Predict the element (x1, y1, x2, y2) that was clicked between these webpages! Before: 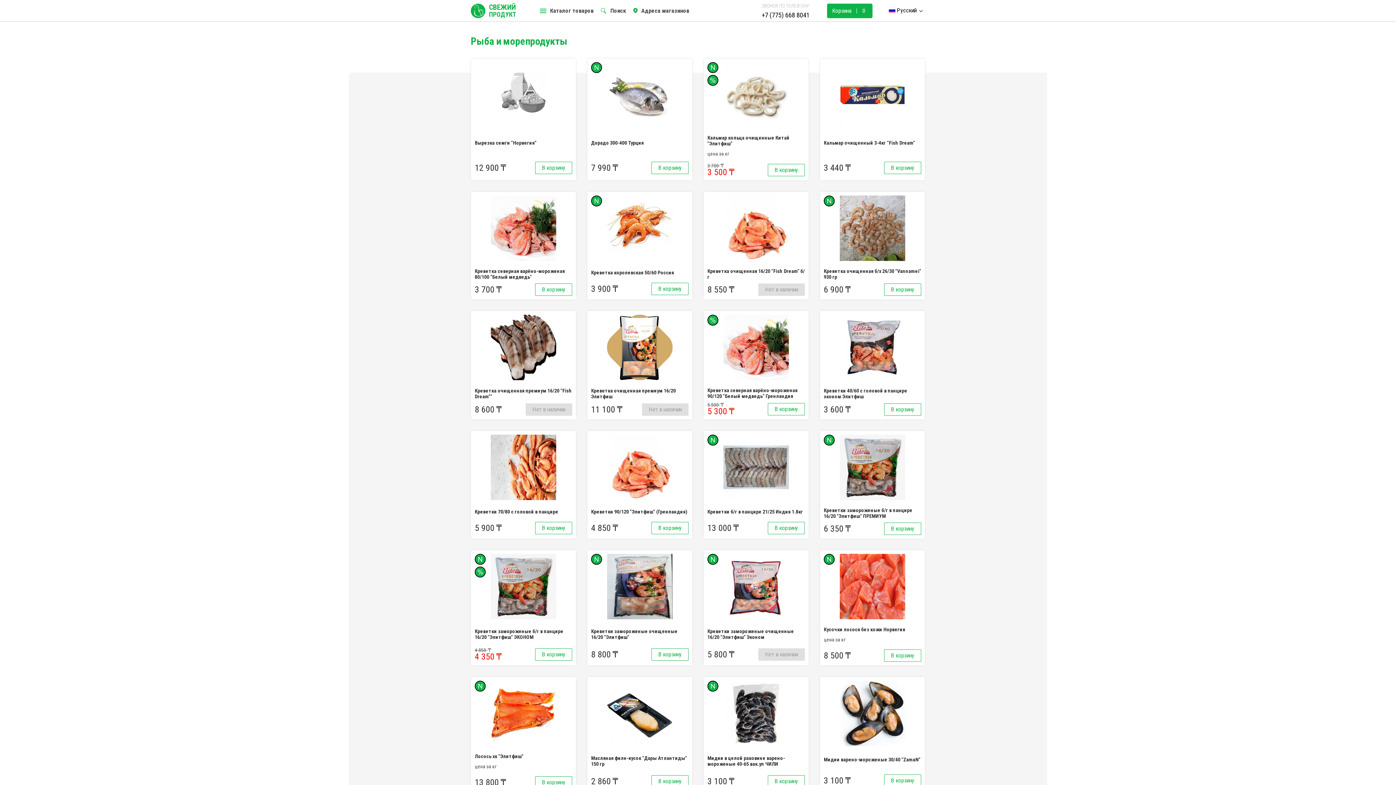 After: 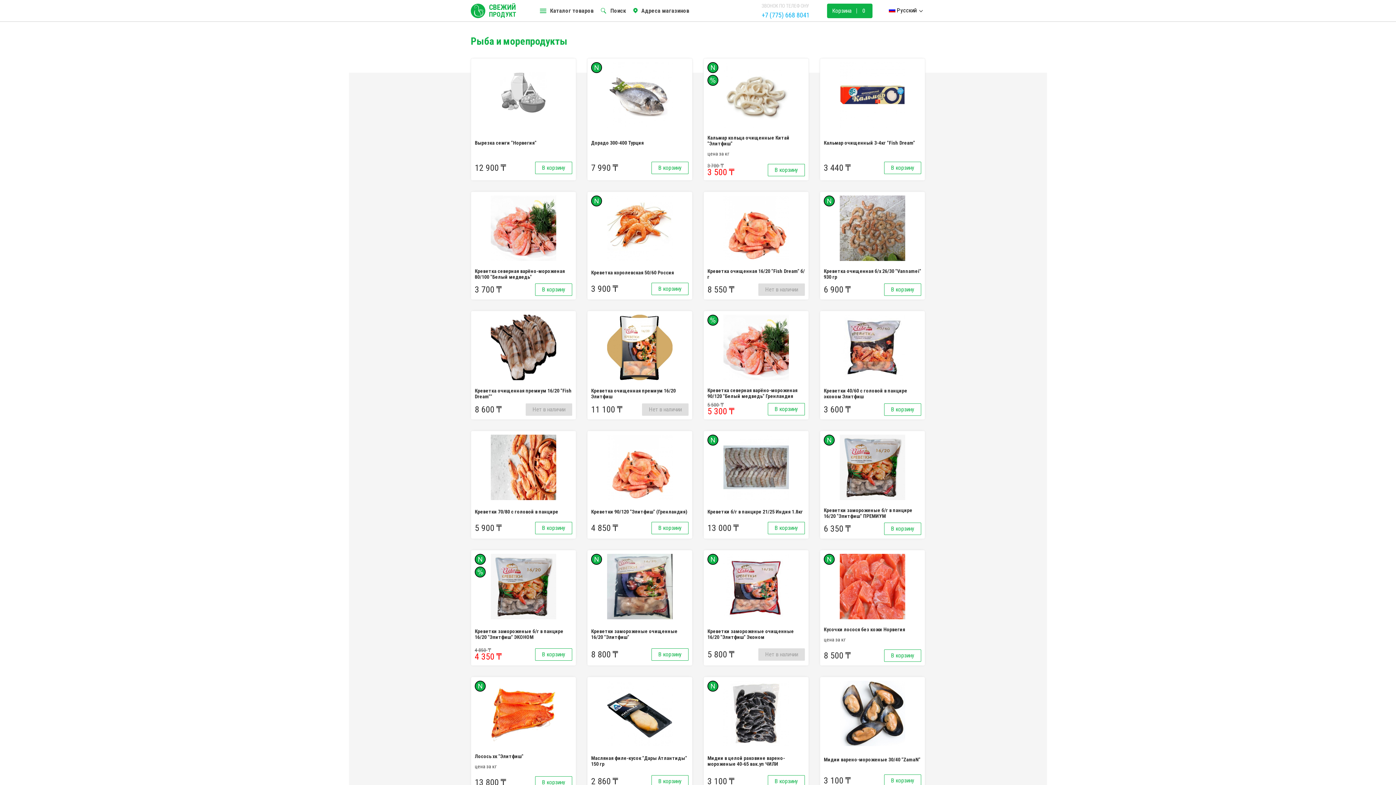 Action: label: +7 (775) 668 8041 bbox: (761, 11, 809, 18)